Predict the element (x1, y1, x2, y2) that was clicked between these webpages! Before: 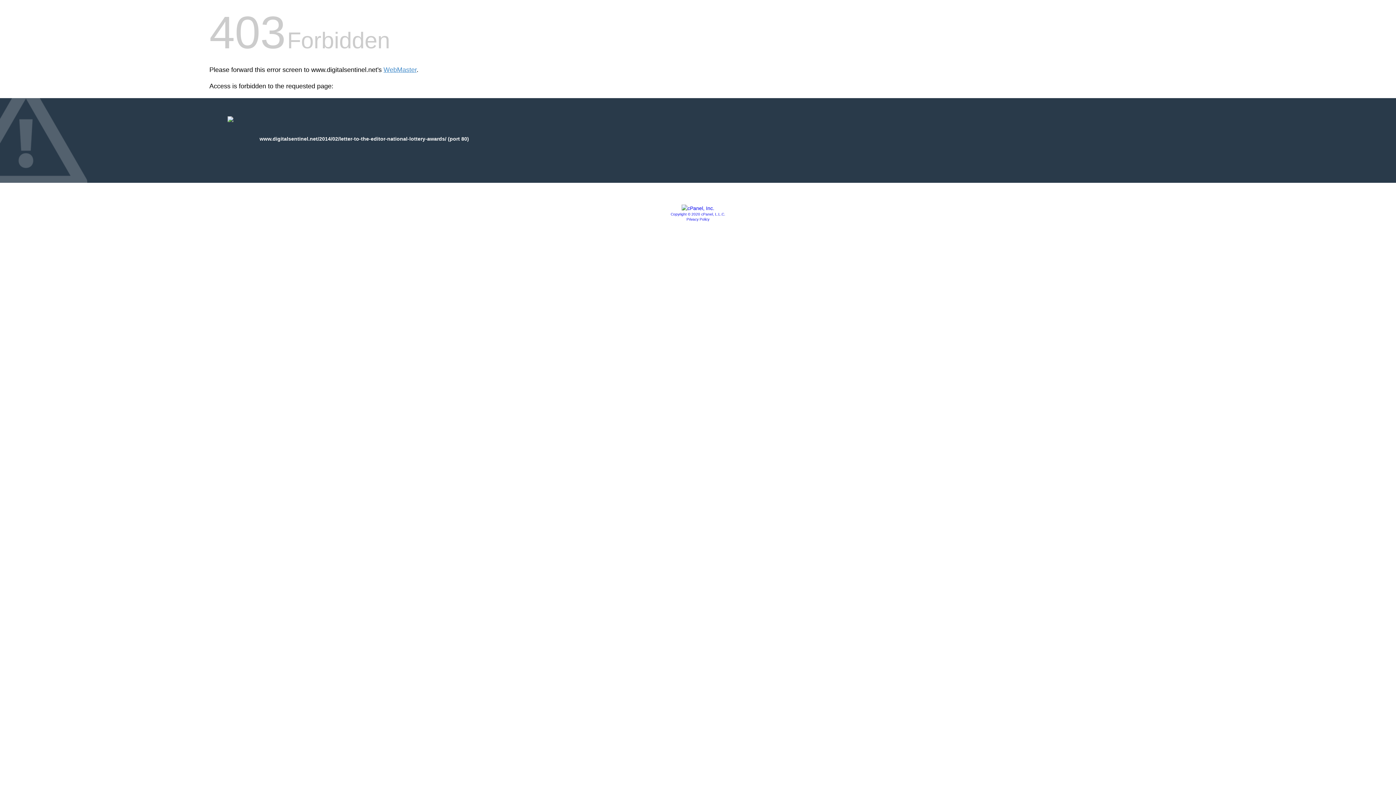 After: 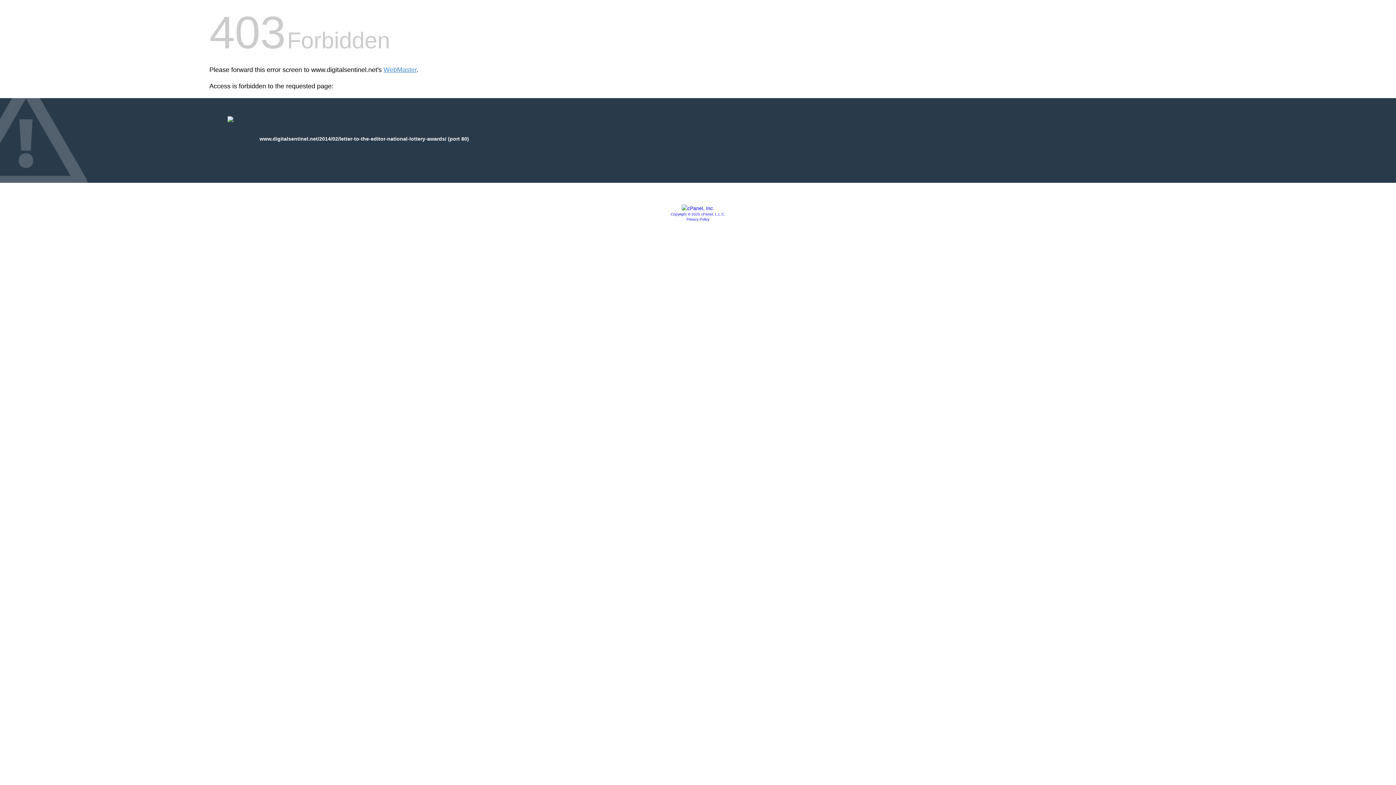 Action: bbox: (681, 205, 714, 211)